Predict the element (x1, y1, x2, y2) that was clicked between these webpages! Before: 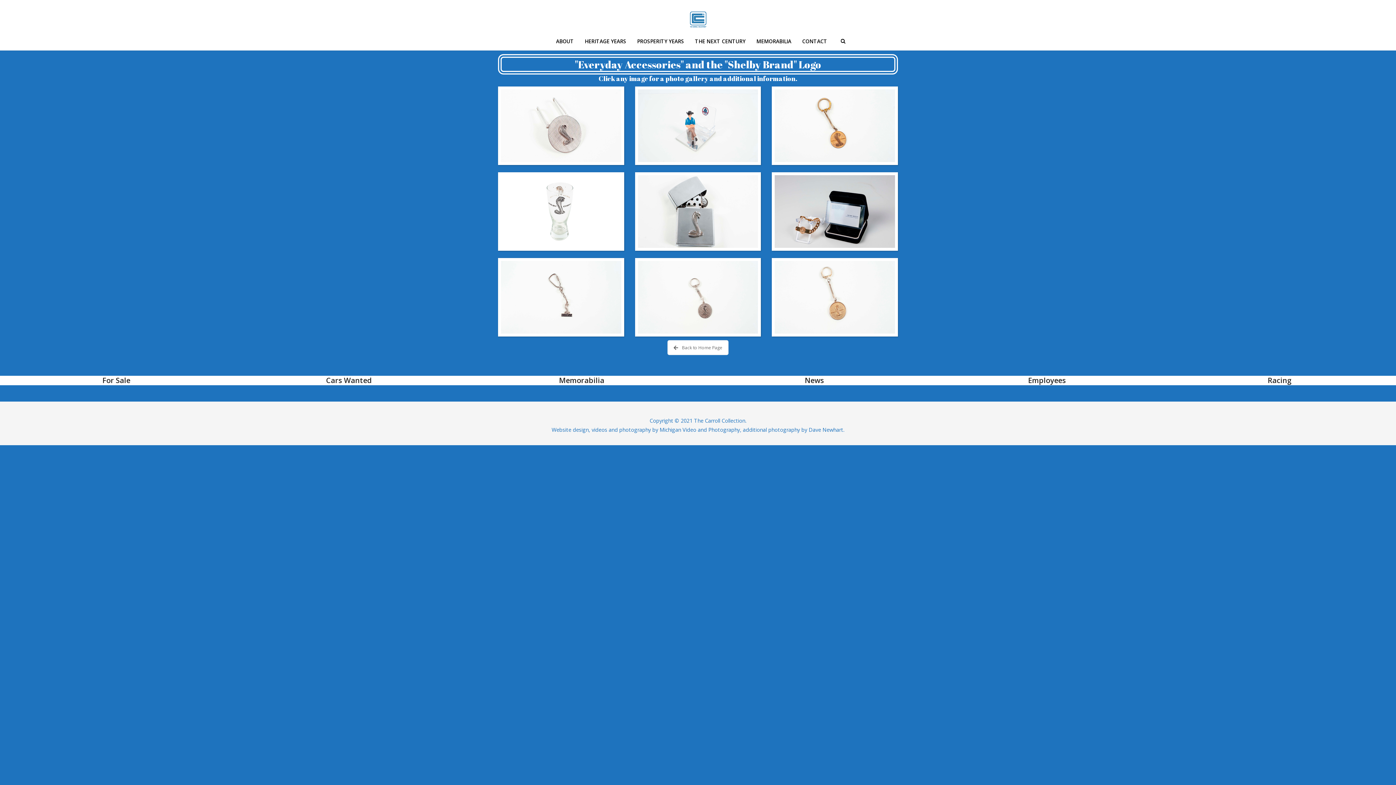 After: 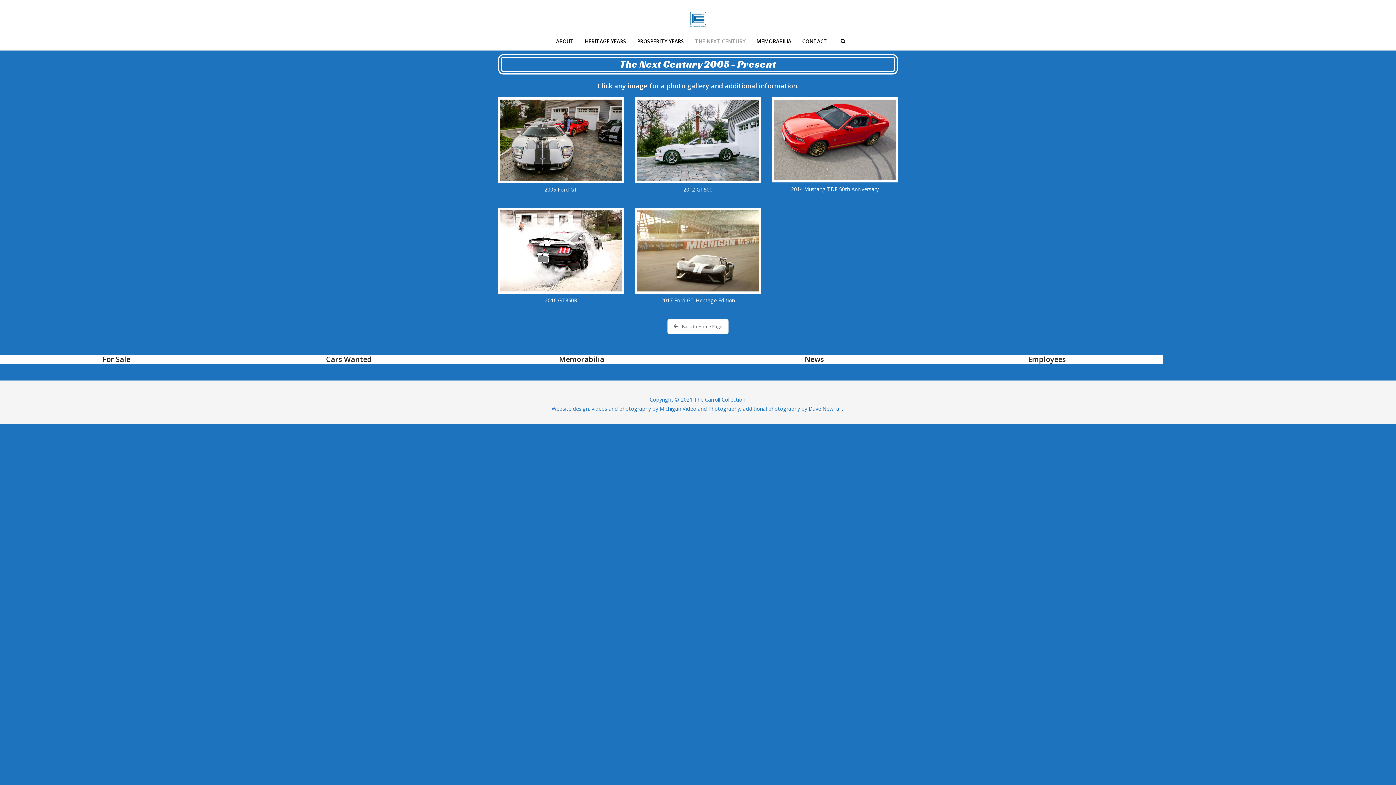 Action: label: THE NEXT CENTURY bbox: (689, 32, 751, 50)